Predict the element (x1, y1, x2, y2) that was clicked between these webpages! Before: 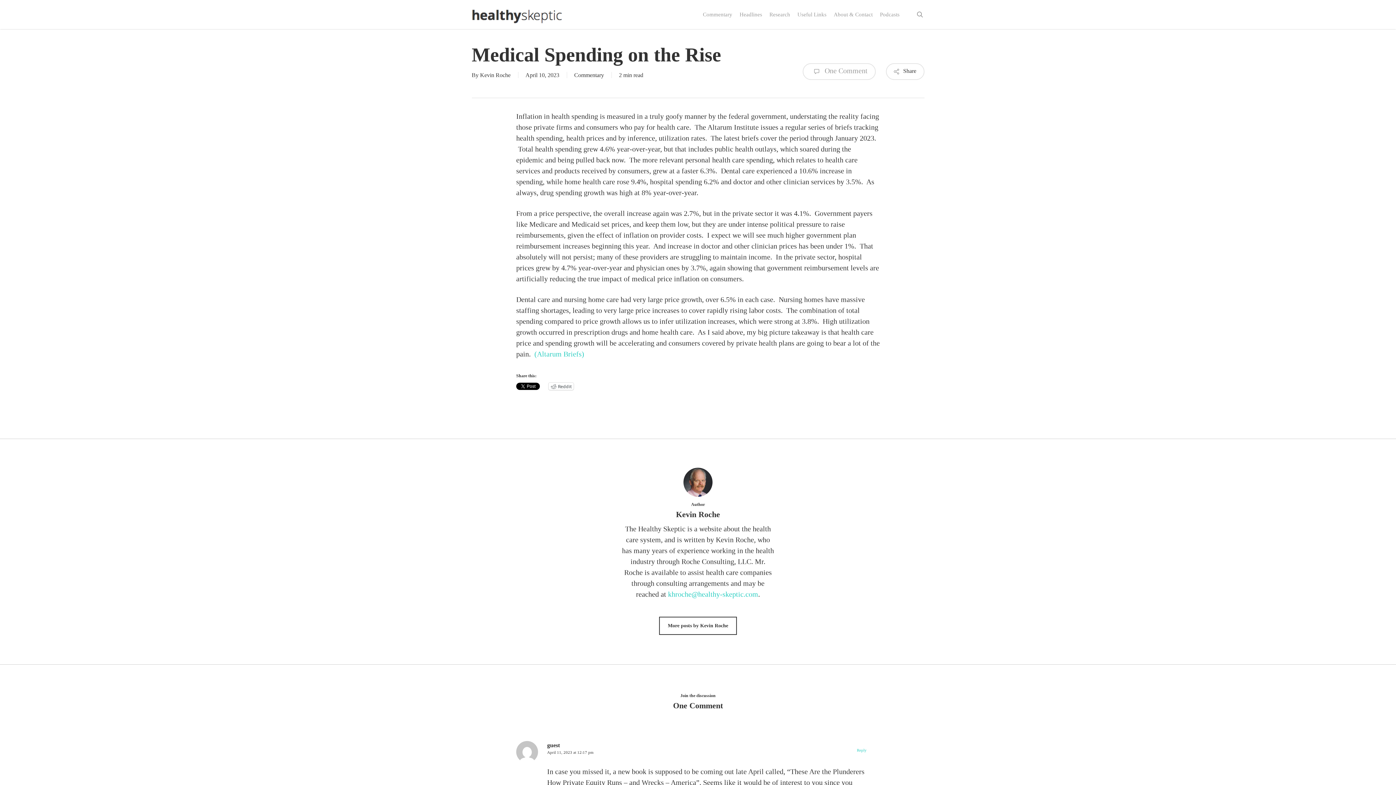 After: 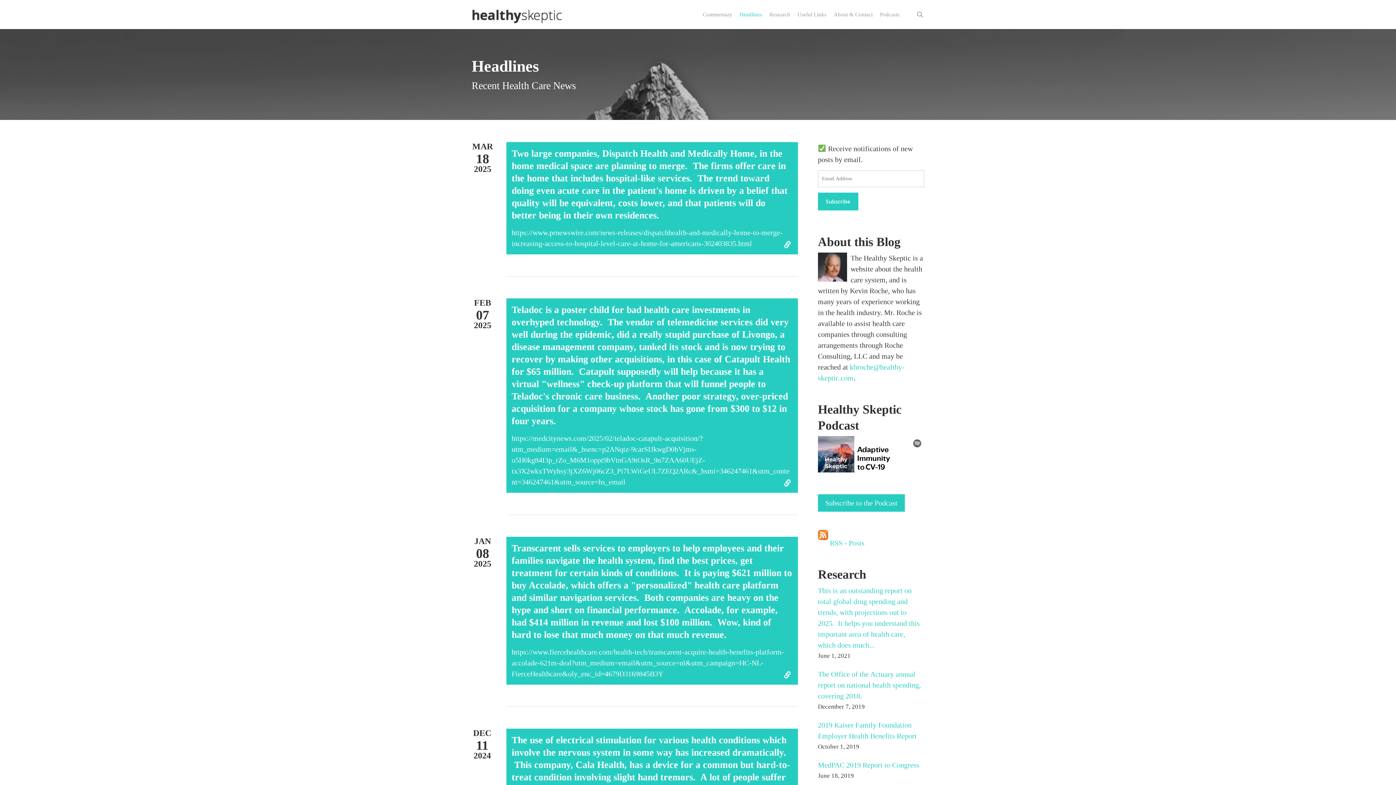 Action: bbox: (736, 11, 766, 17) label: Headlines